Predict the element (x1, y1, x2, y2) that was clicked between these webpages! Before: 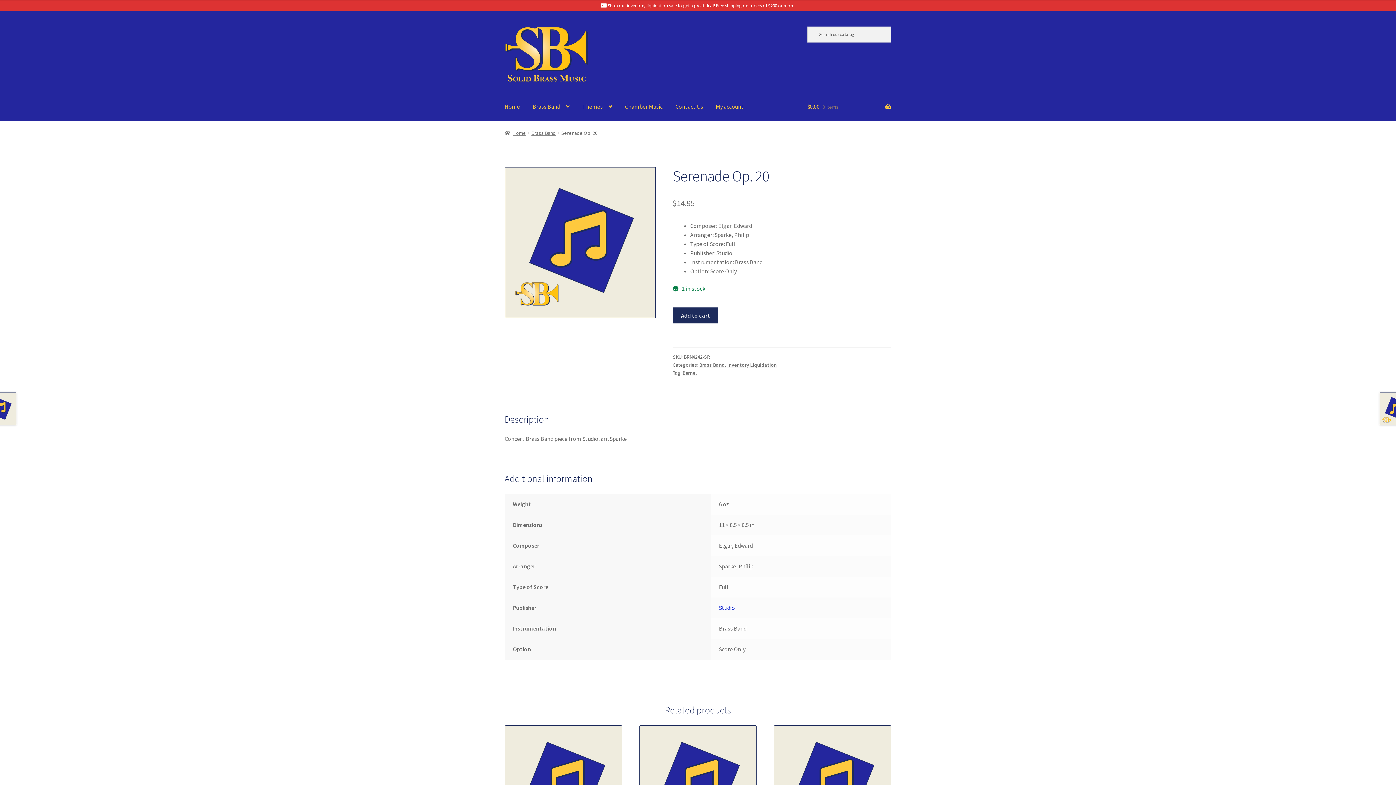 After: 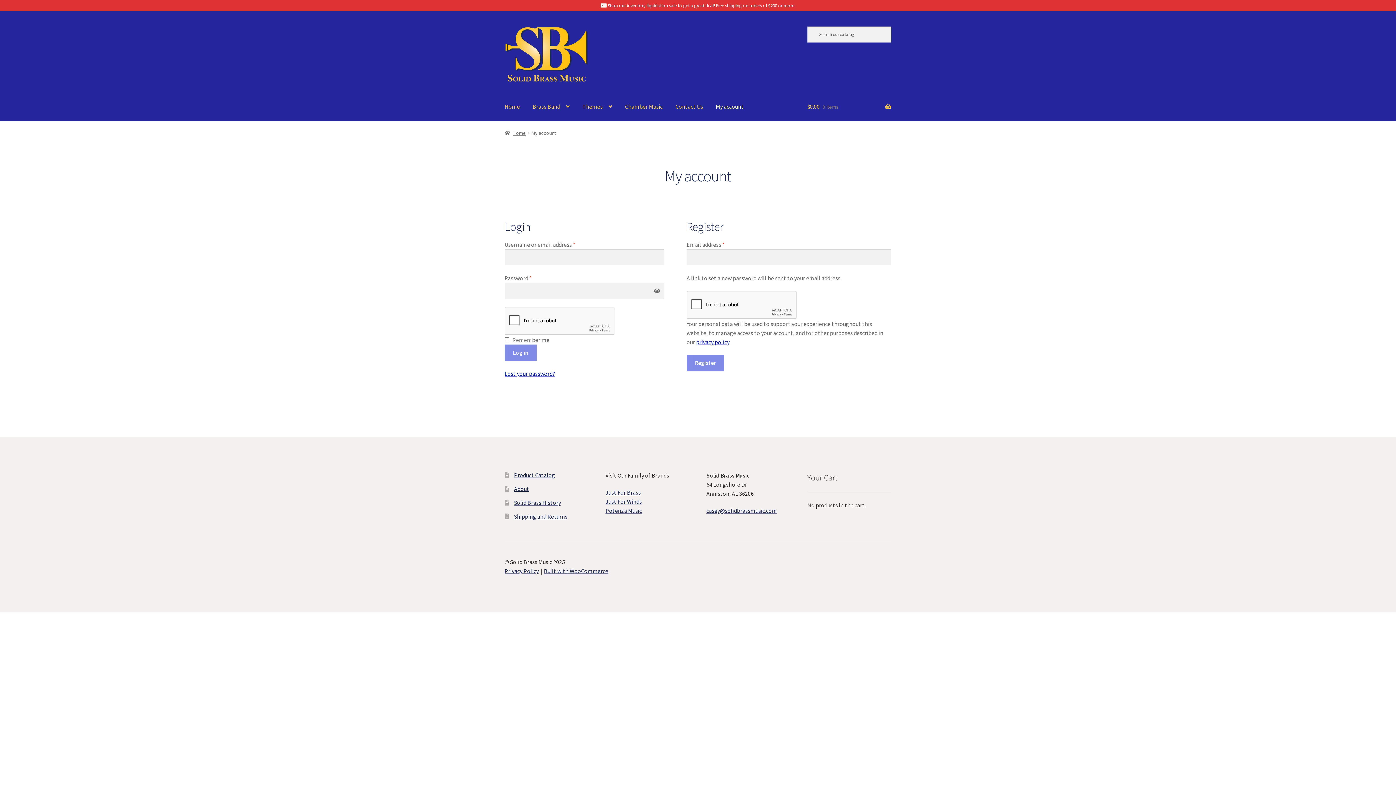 Action: bbox: (710, 92, 749, 120) label: My account